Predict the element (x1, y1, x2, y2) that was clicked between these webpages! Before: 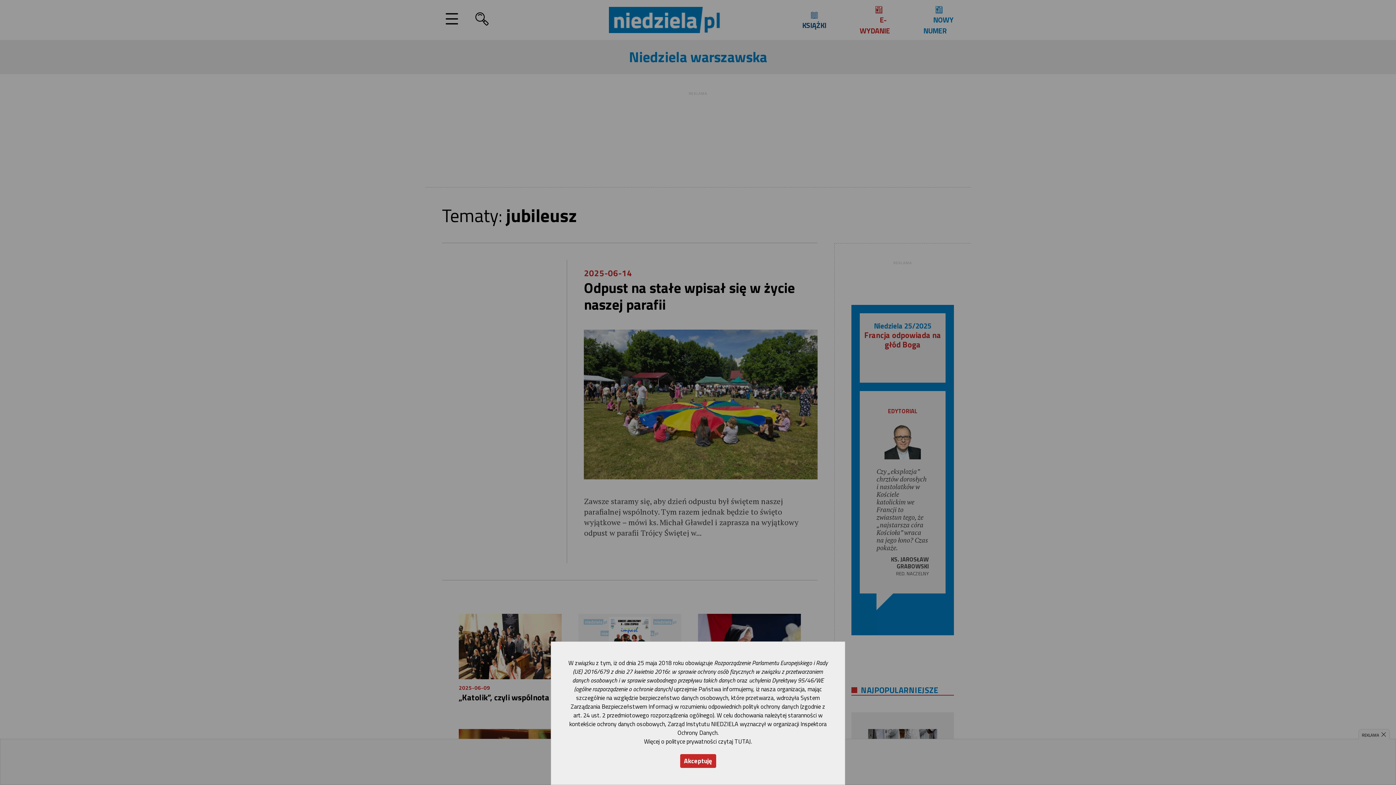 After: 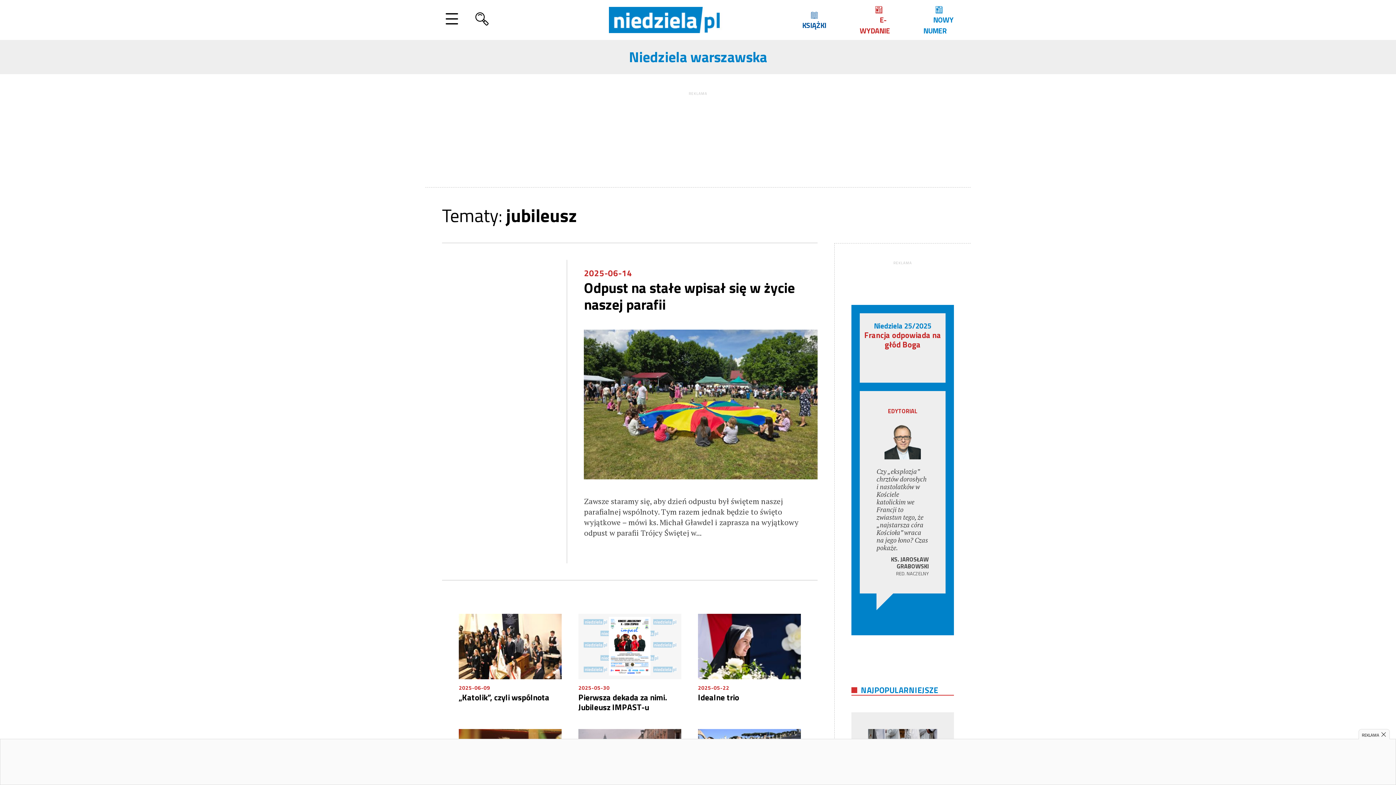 Action: bbox: (680, 754, 716, 768) label: Akceptuję